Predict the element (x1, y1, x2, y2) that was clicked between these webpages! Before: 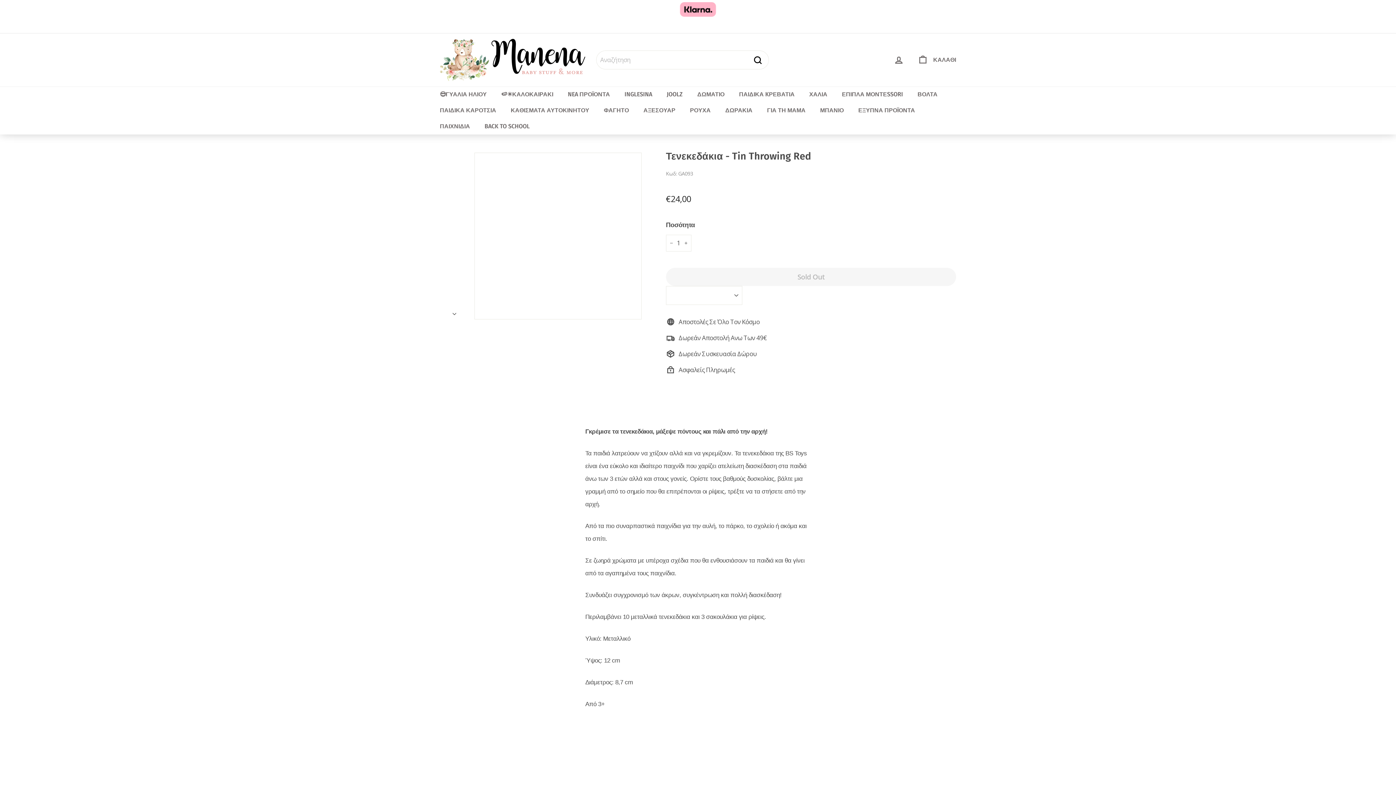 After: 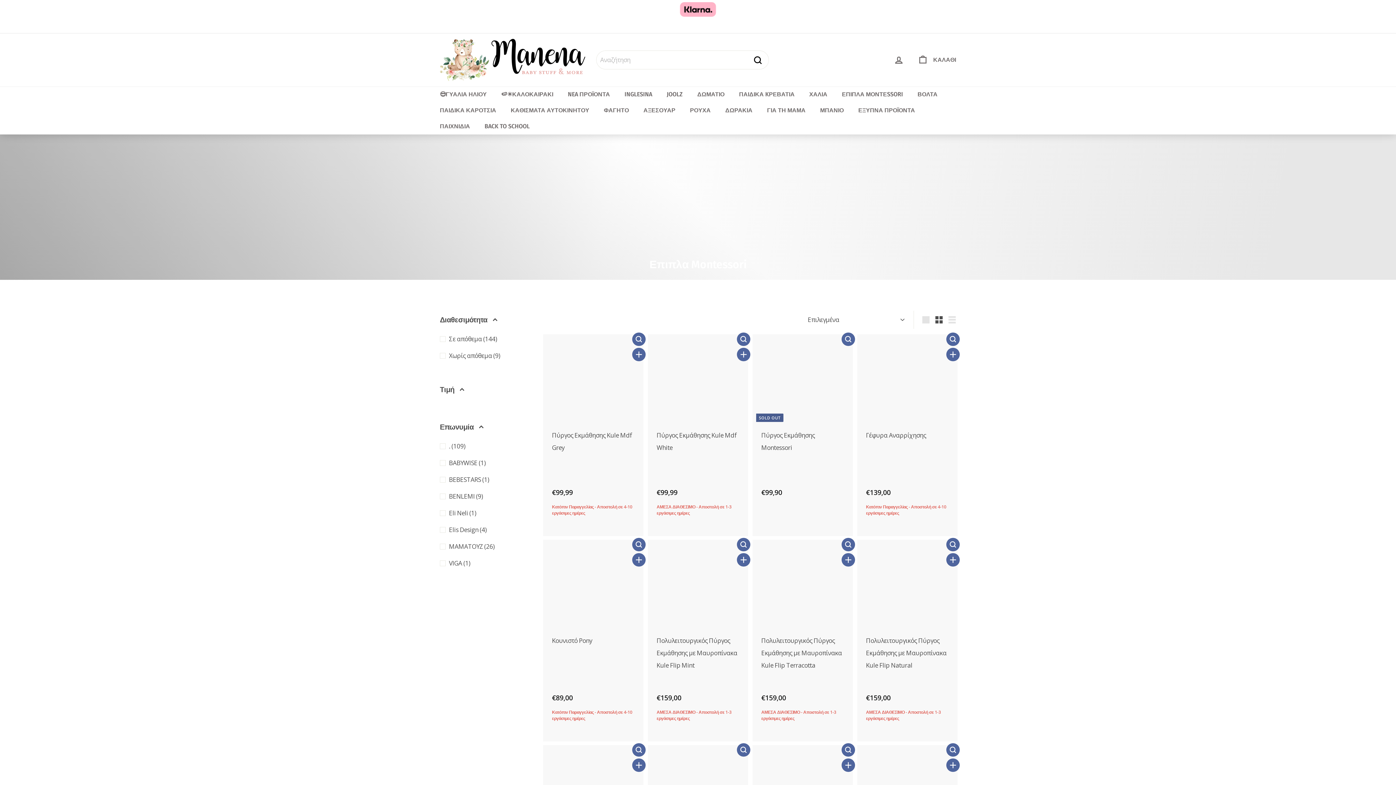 Action: bbox: (834, 86, 910, 102) label: ΕΠΙΠΛΑ ΜΟΝΤΕSSORI